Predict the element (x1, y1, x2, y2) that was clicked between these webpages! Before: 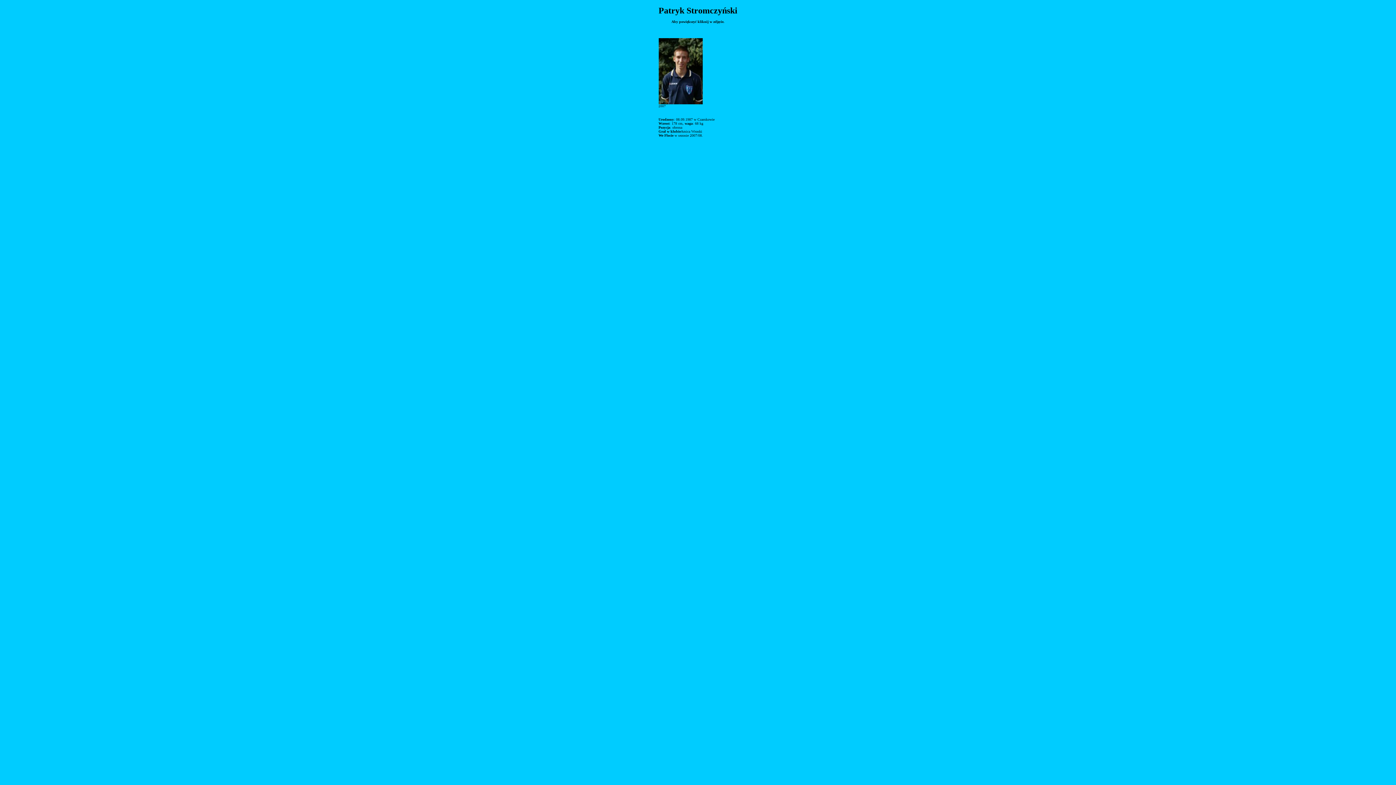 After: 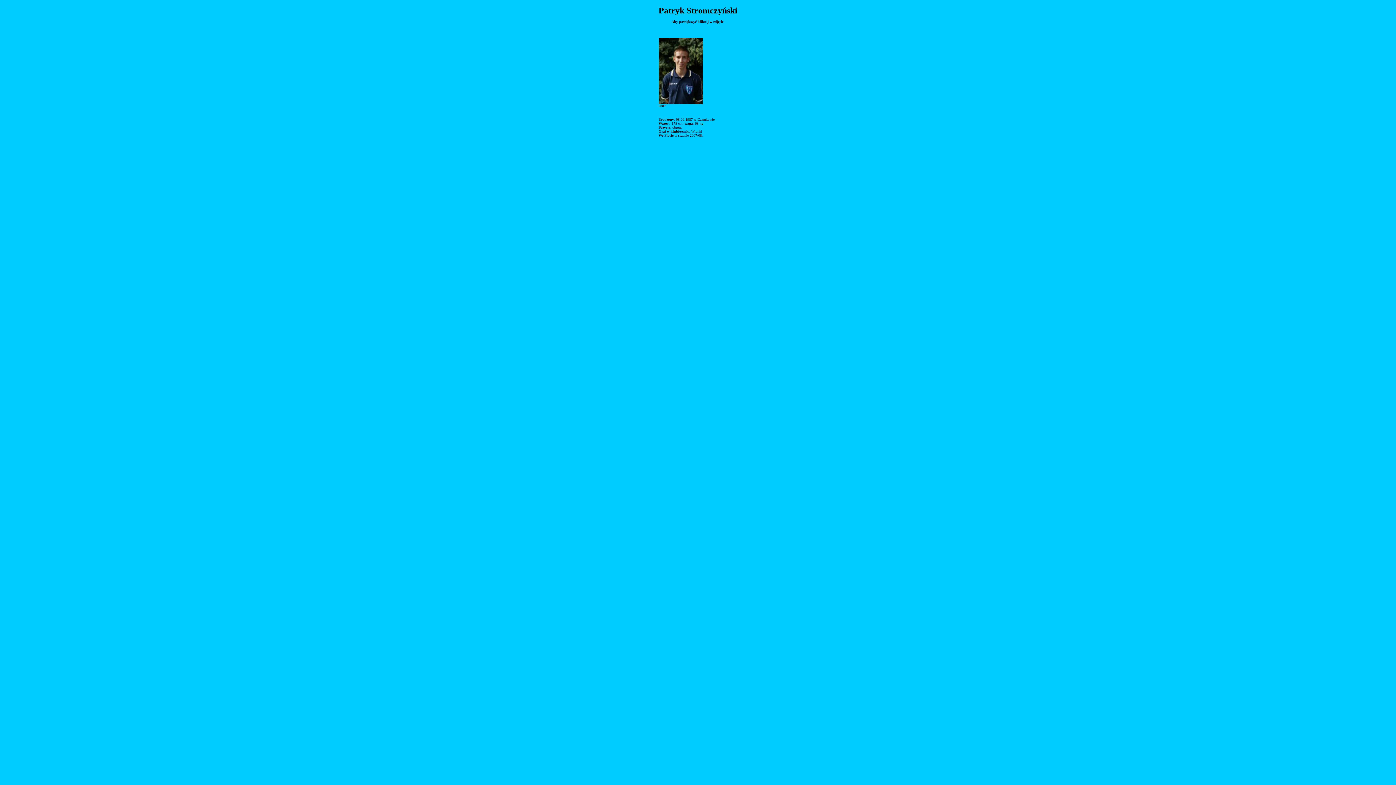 Action: bbox: (658, 101, 702, 105)